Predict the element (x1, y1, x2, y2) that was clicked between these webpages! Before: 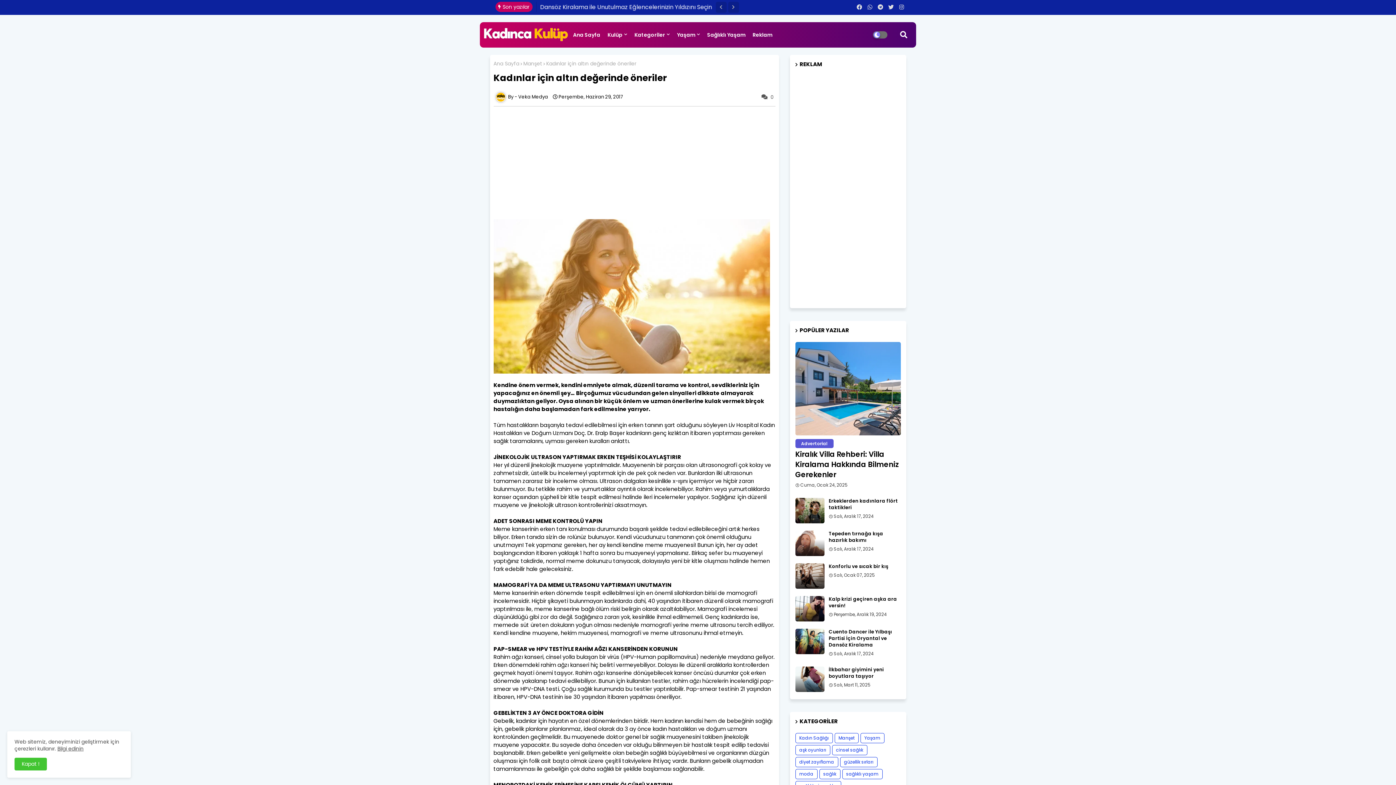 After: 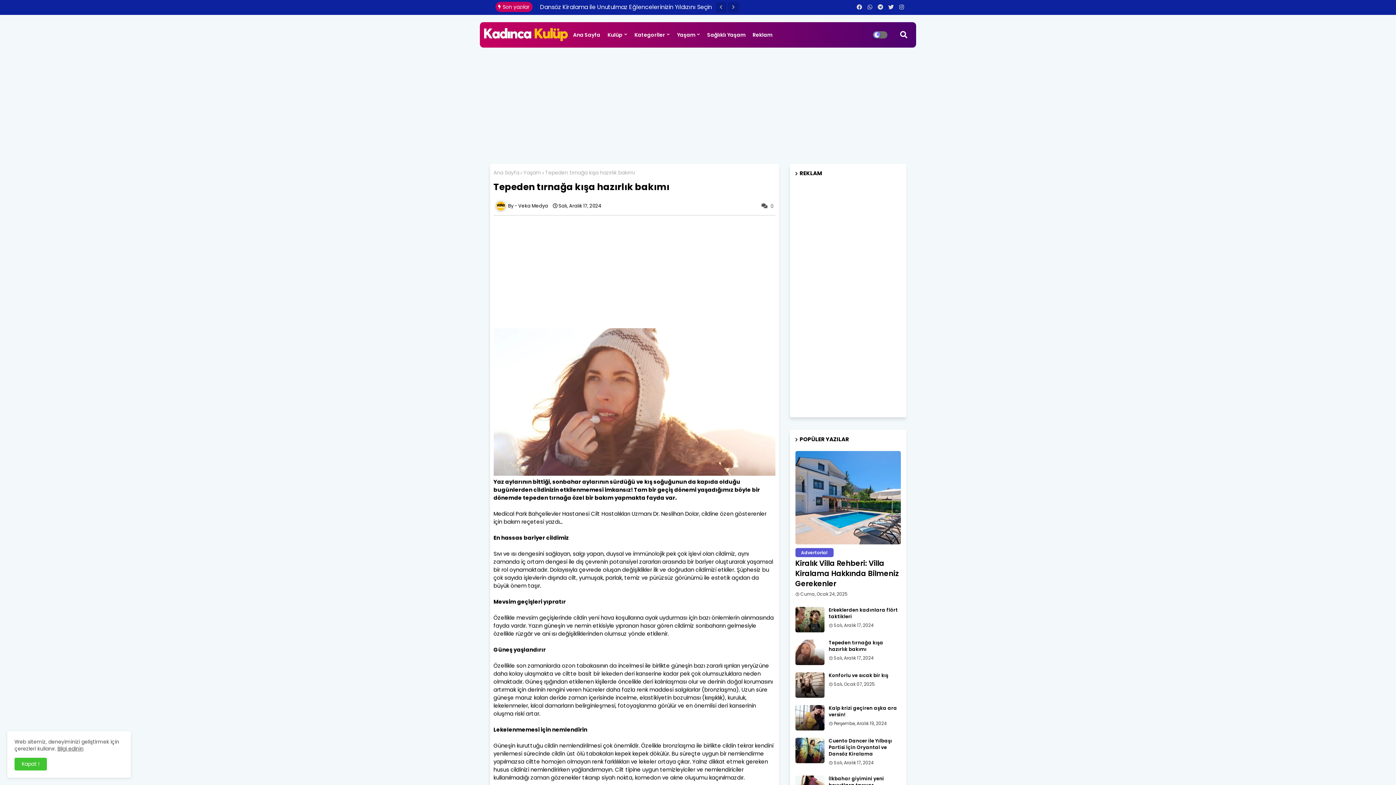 Action: bbox: (828, 530, 900, 544) label: Tepeden tırnağa kışa hazırlık bakımı